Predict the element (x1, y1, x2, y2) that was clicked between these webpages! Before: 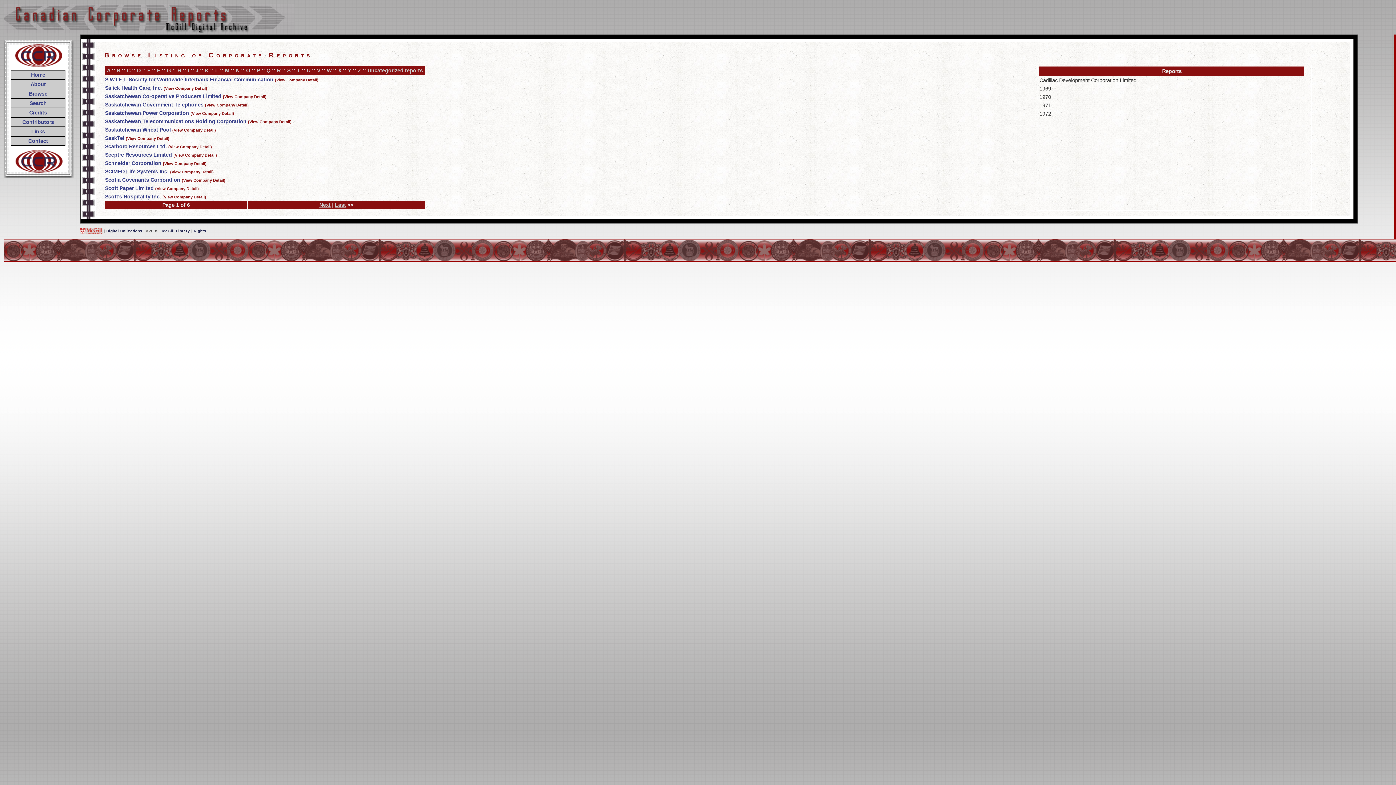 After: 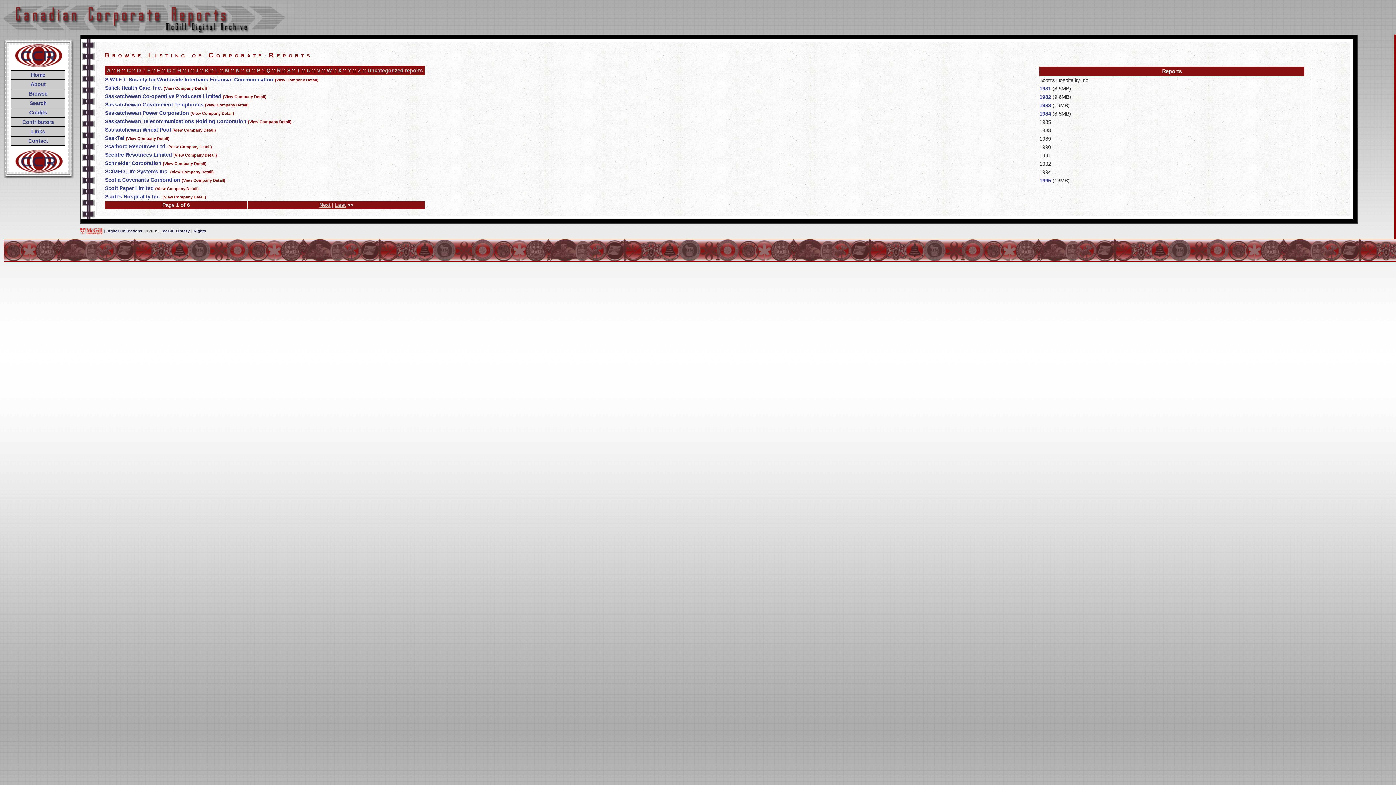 Action: bbox: (105, 193, 161, 199) label: Scott's Hospitality Inc.